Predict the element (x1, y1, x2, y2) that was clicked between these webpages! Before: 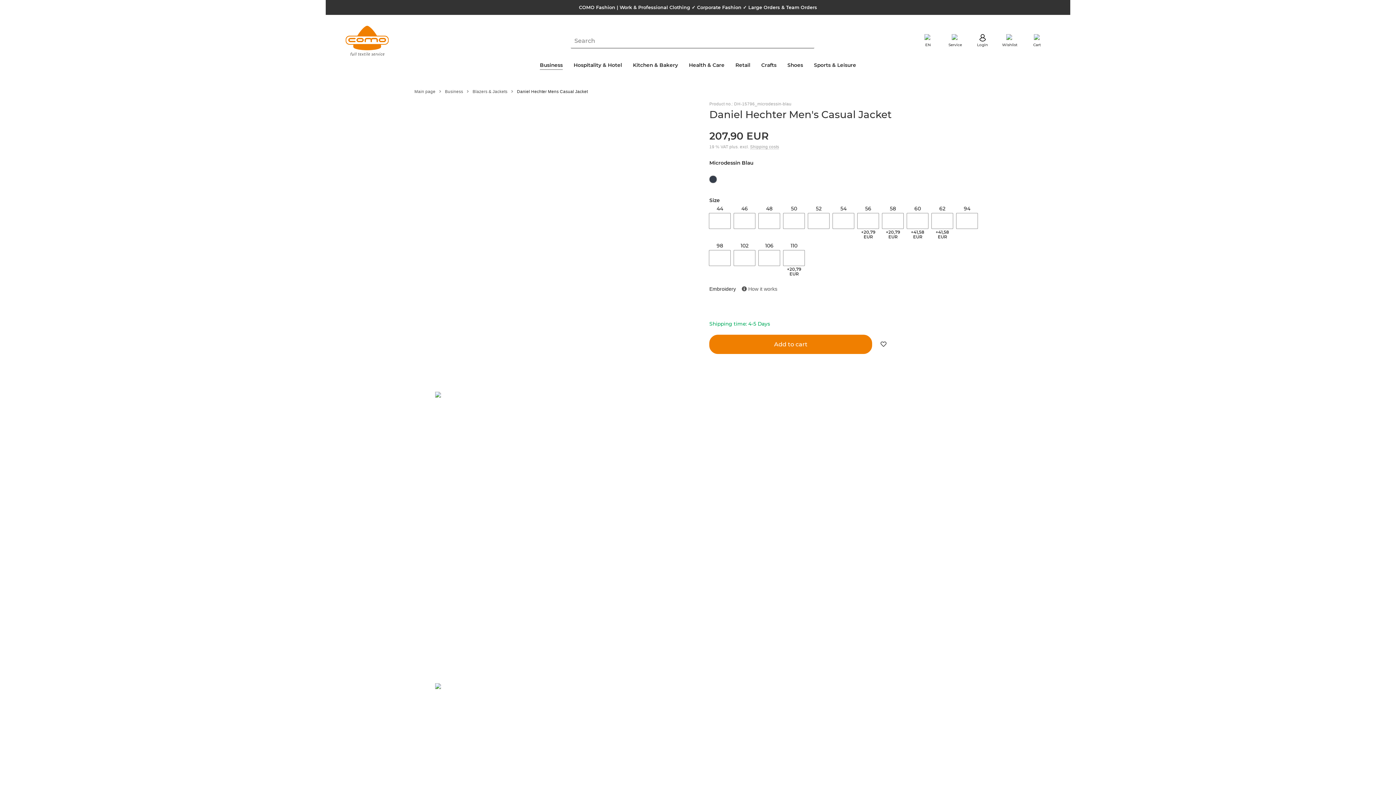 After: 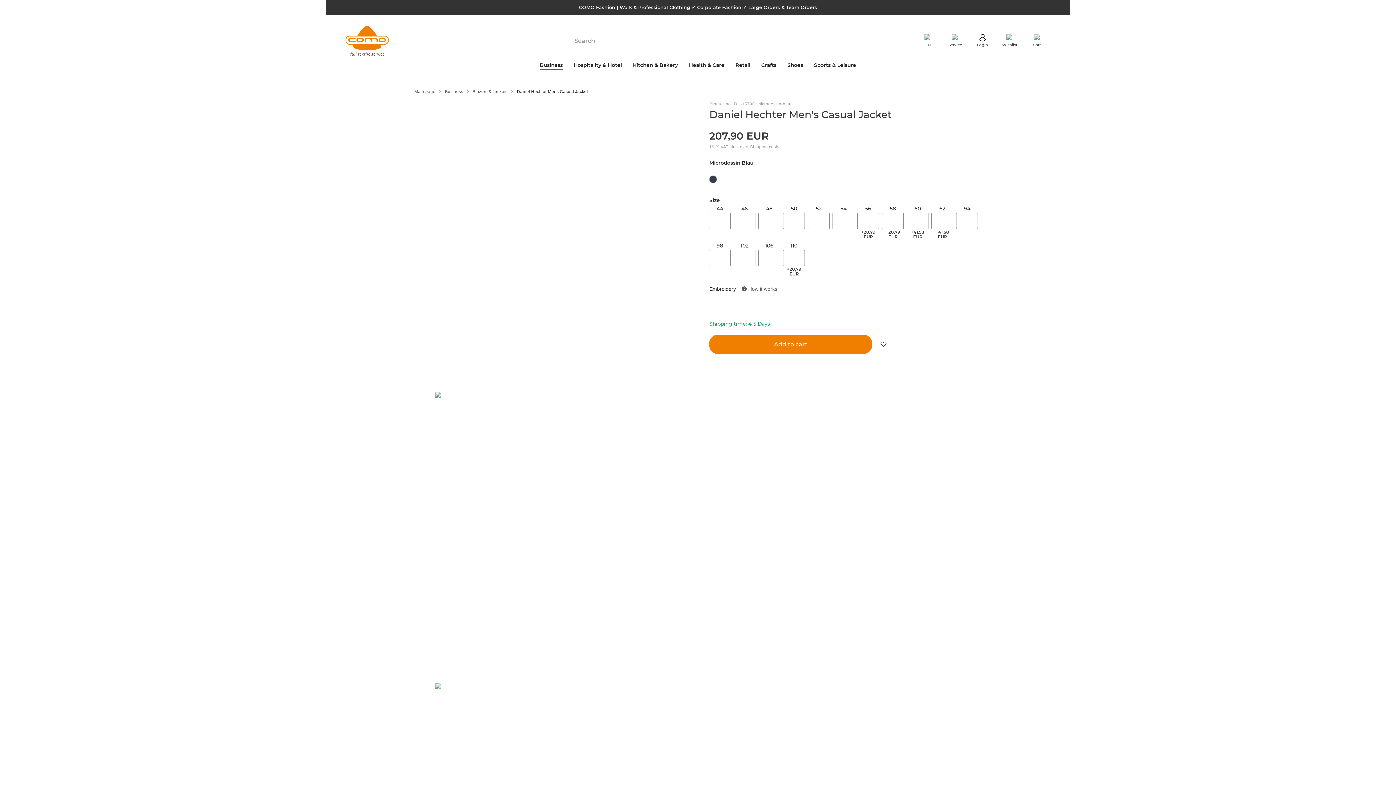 Action: bbox: (748, 321, 770, 326) label: 4-5 Days